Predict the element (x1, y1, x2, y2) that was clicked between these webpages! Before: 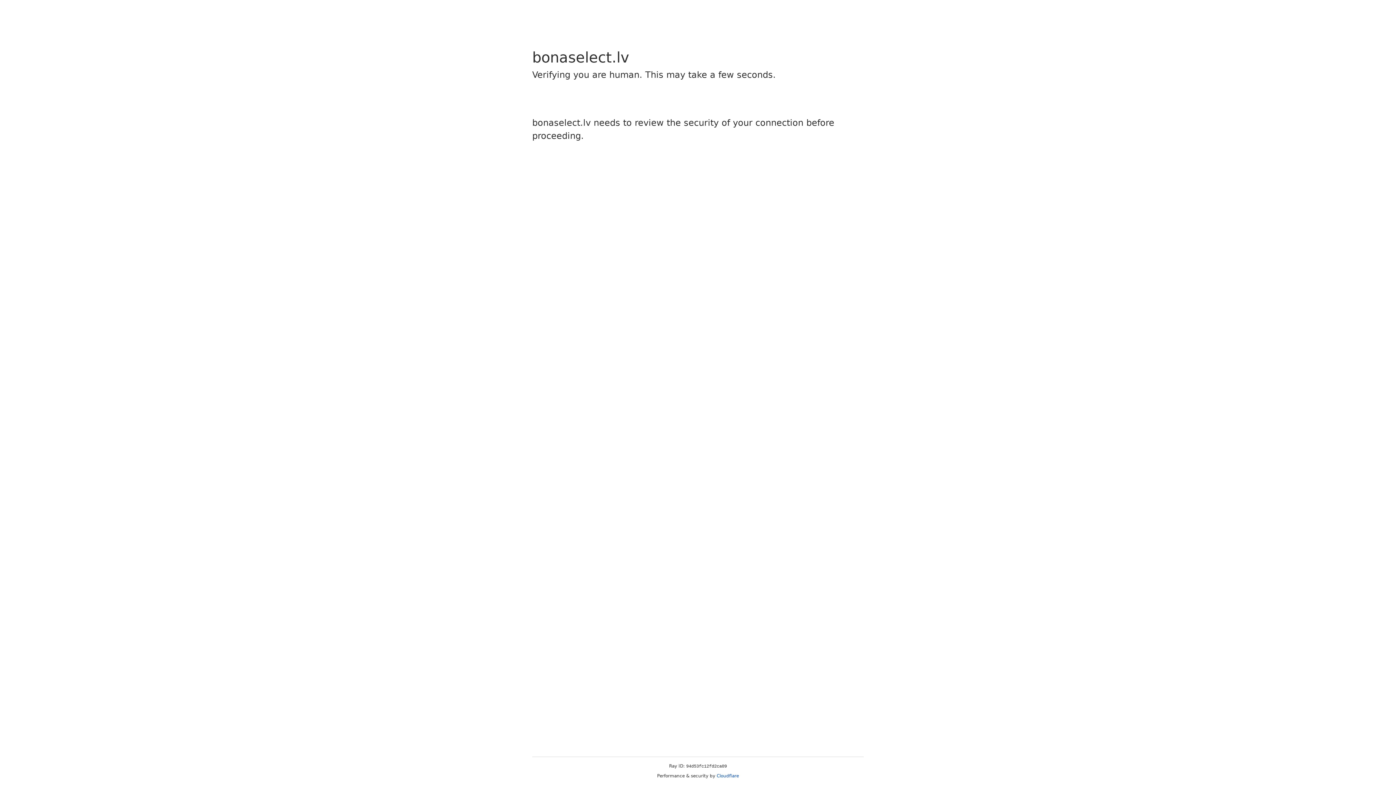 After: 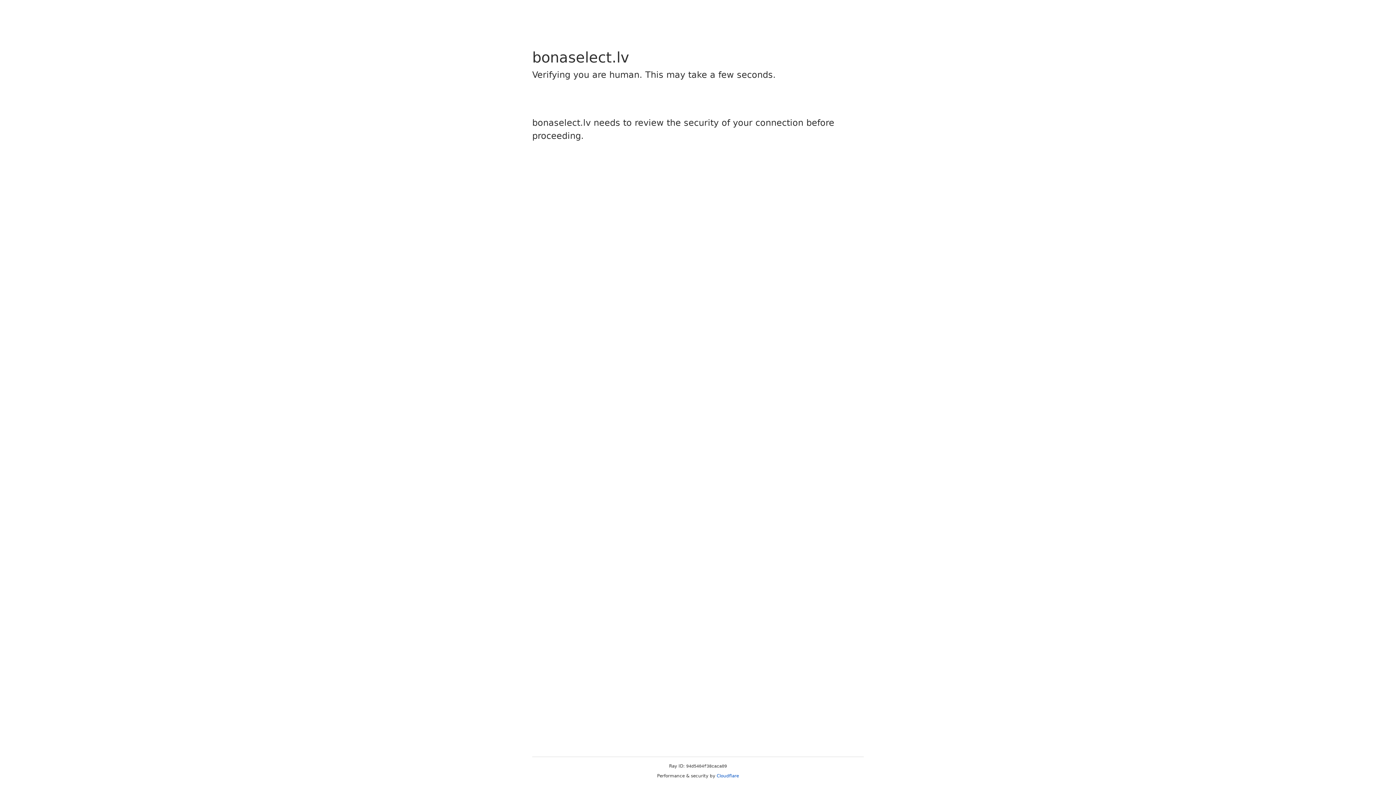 Action: bbox: (716, 773, 739, 778) label: Cloudflare